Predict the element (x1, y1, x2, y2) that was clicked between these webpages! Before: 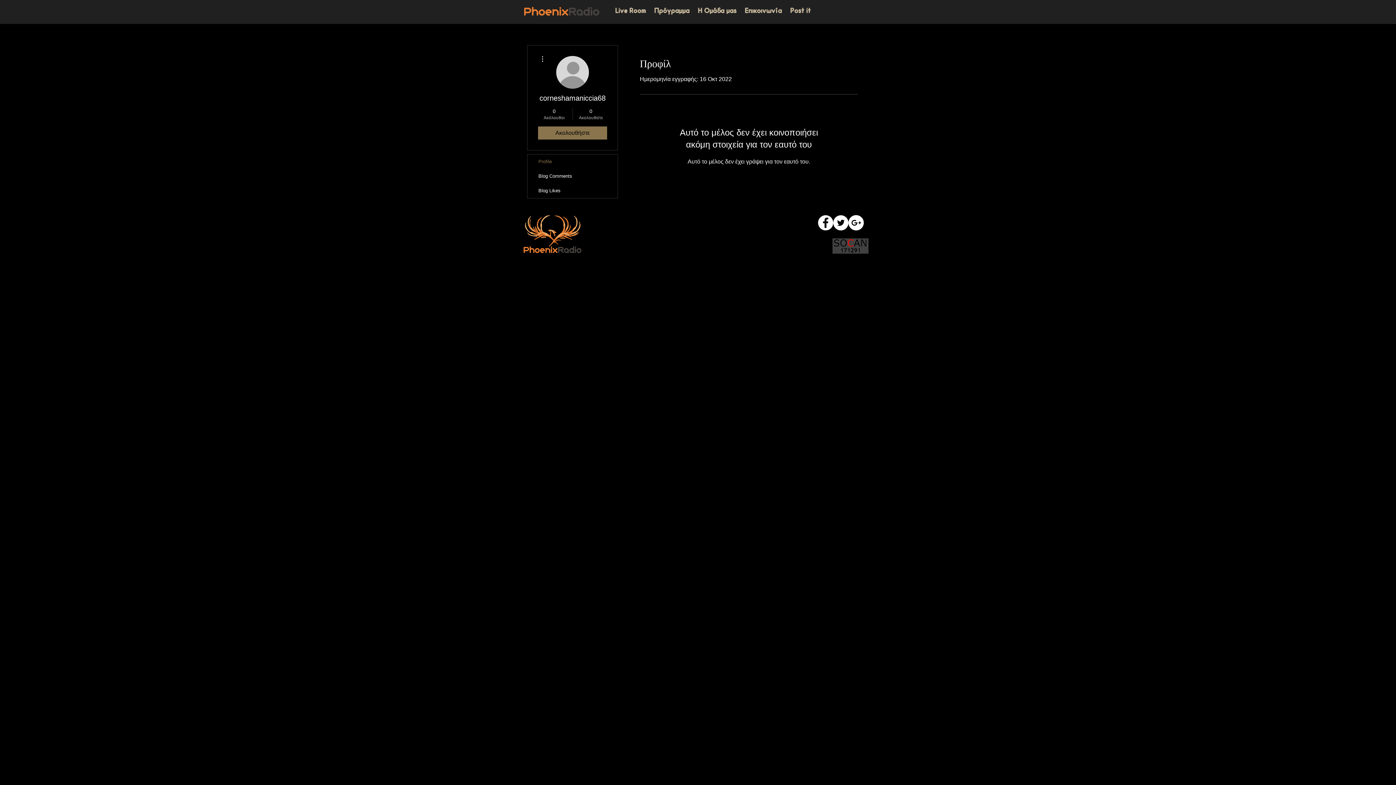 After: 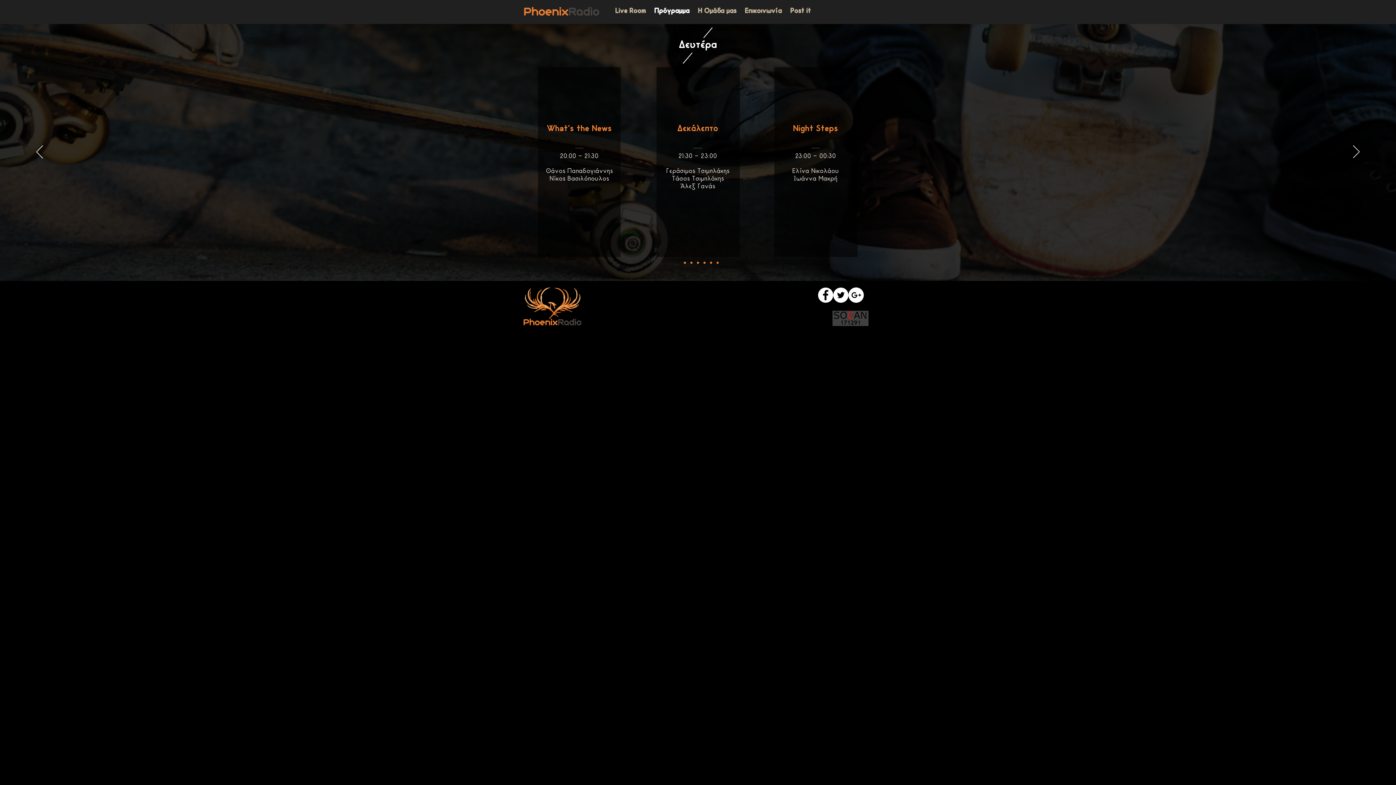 Action: bbox: (650, 2, 693, 20) label: Πρόγραμμα